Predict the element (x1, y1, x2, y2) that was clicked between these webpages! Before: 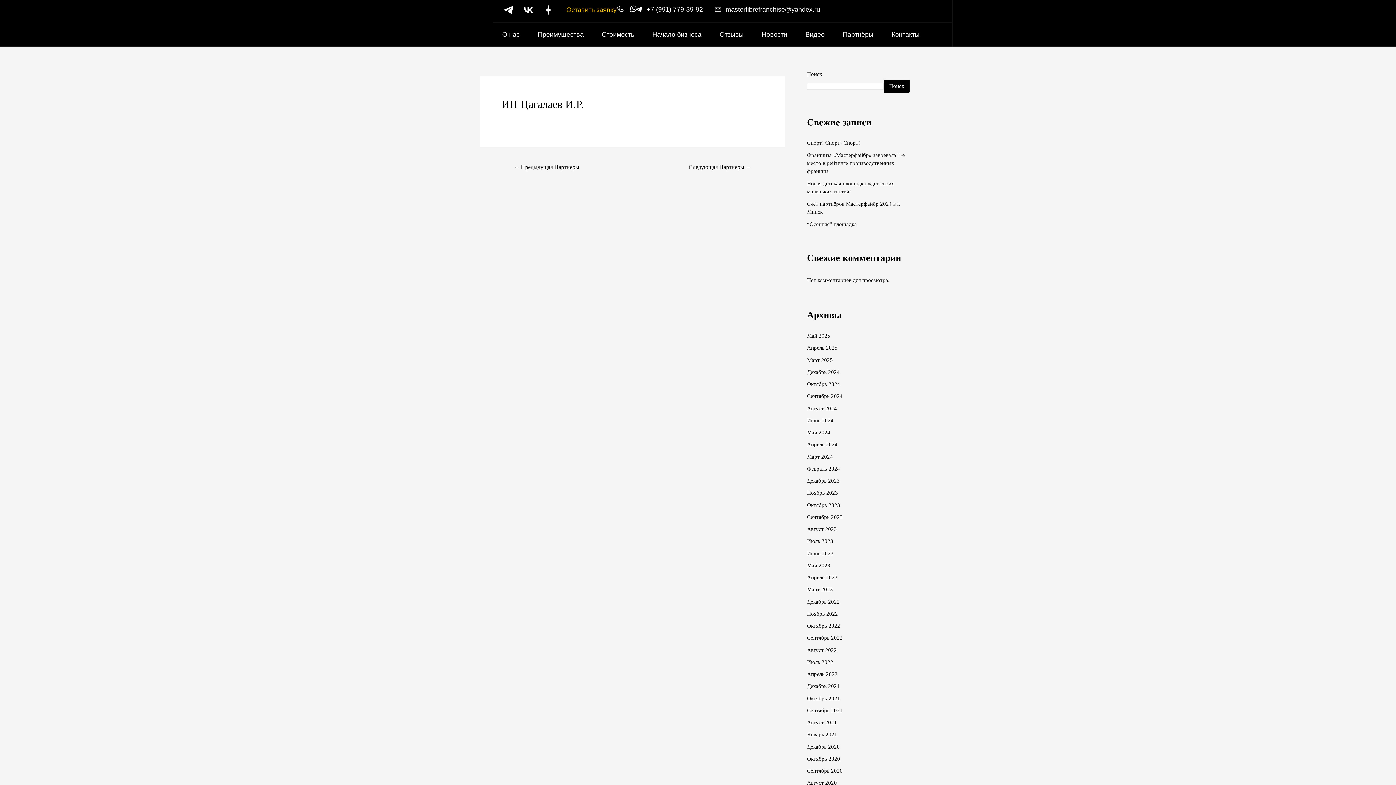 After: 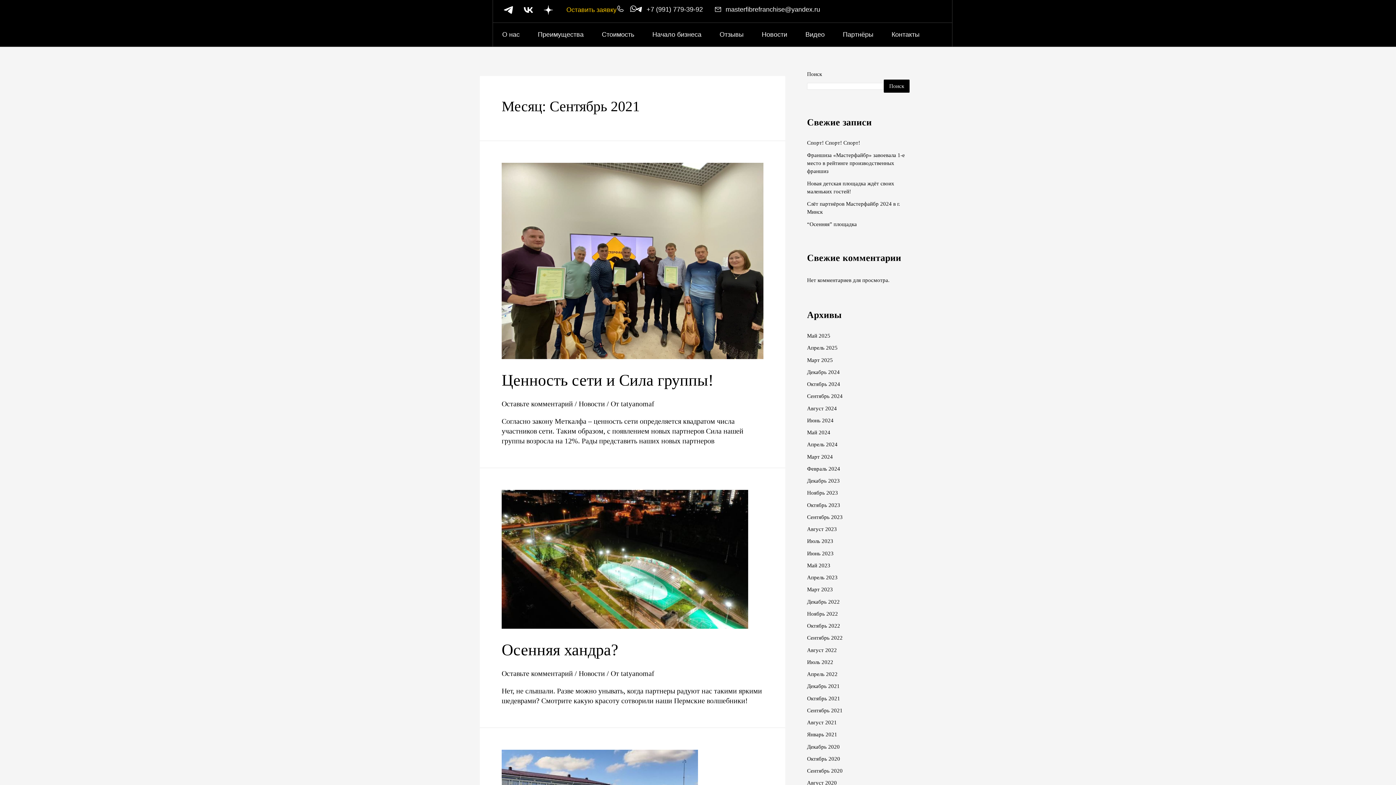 Action: bbox: (807, 707, 842, 713) label: Сентябрь 2021